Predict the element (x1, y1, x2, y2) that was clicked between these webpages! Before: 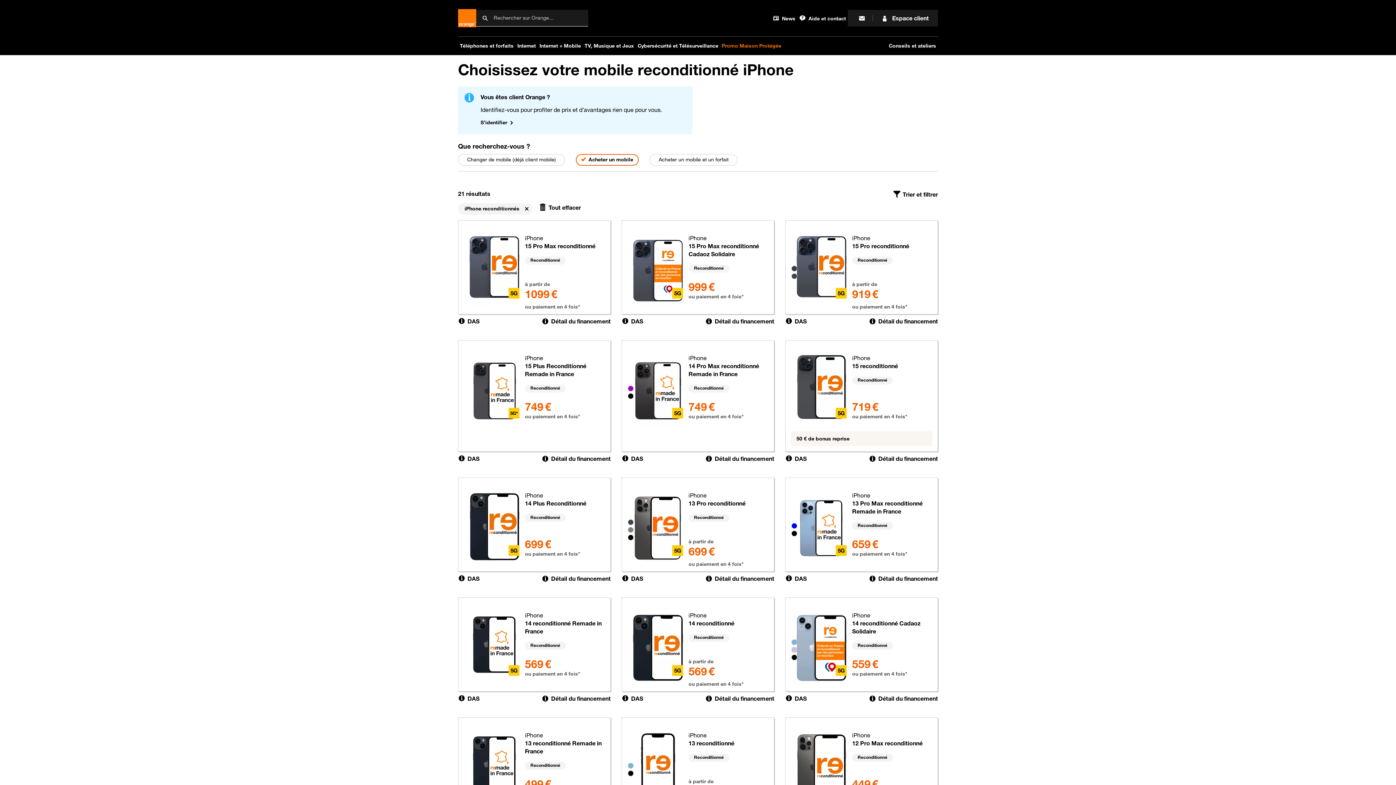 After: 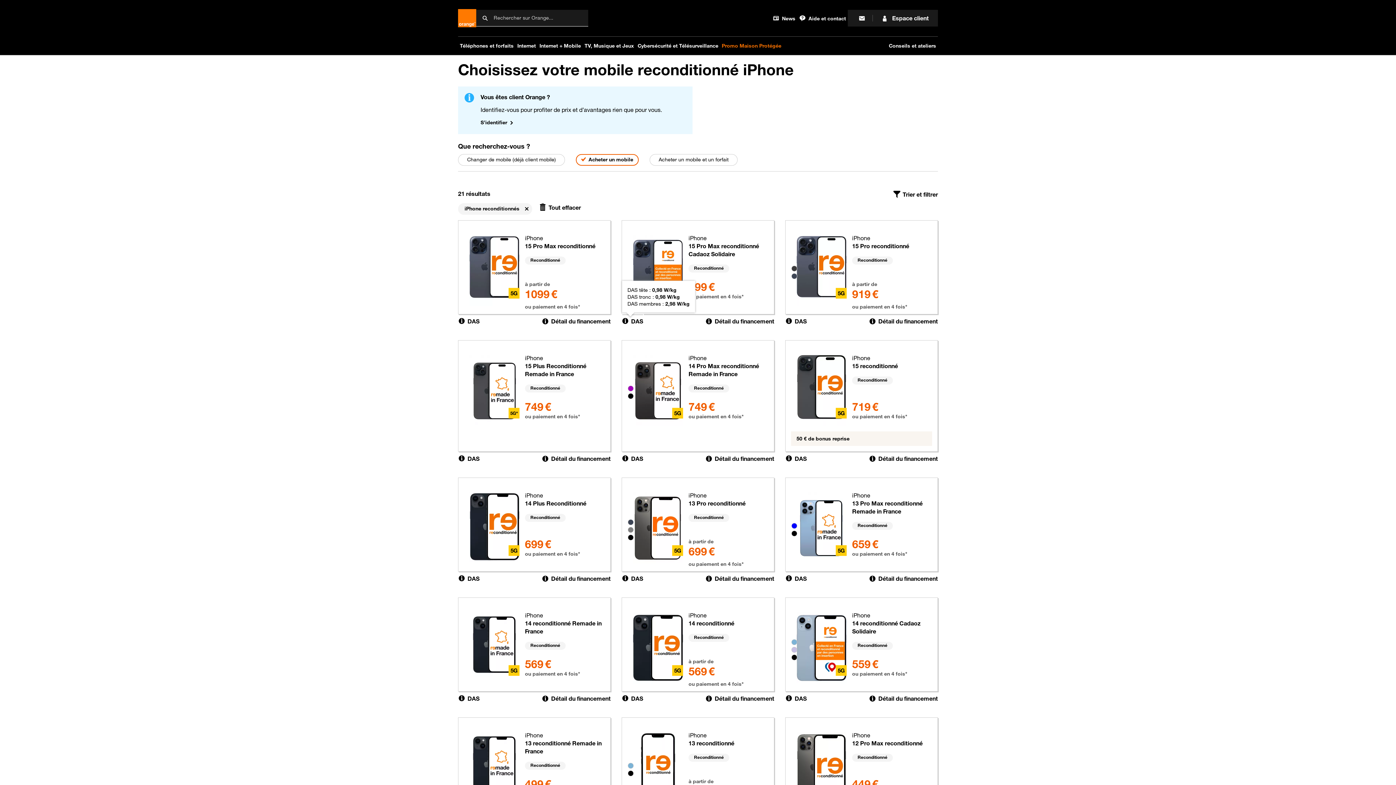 Action: bbox: (621, 314, 643, 329) label: DAS